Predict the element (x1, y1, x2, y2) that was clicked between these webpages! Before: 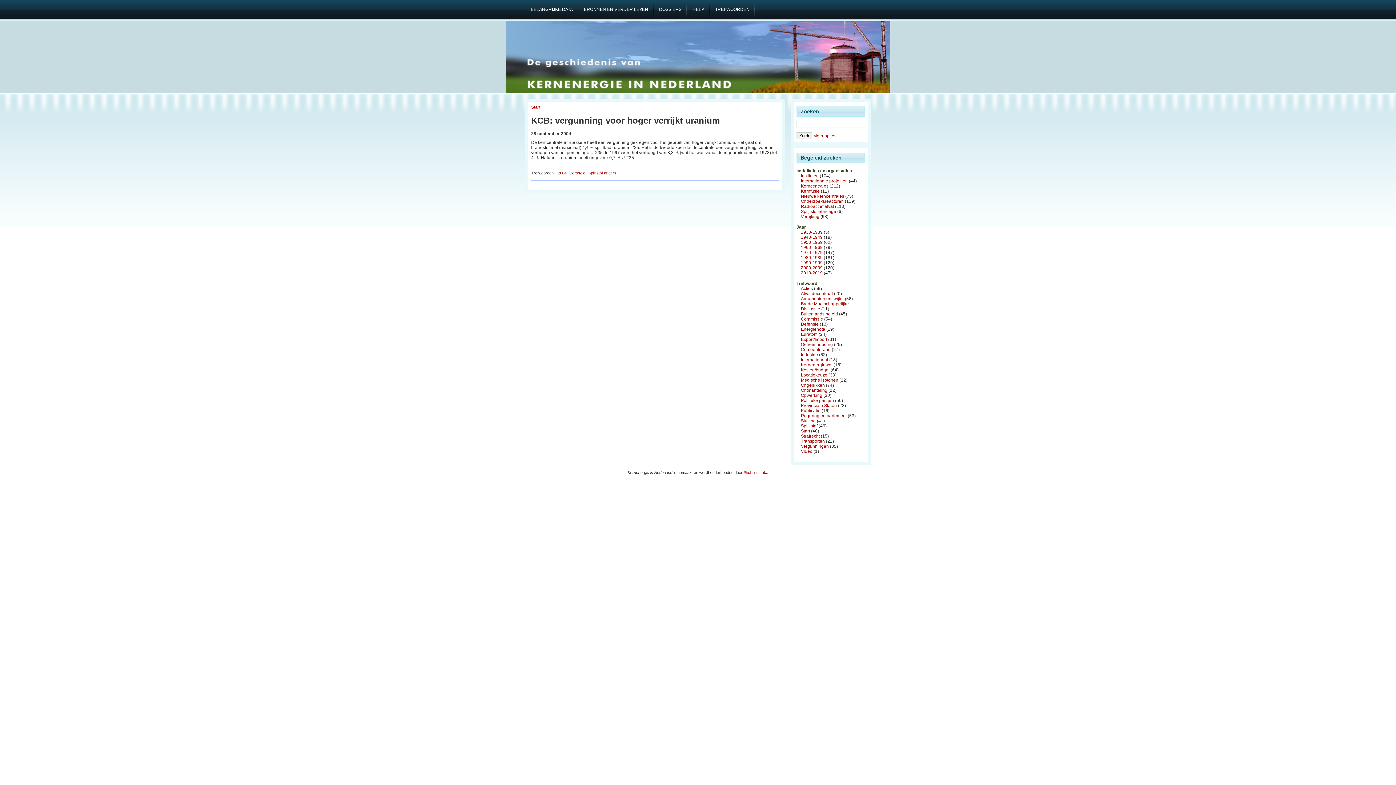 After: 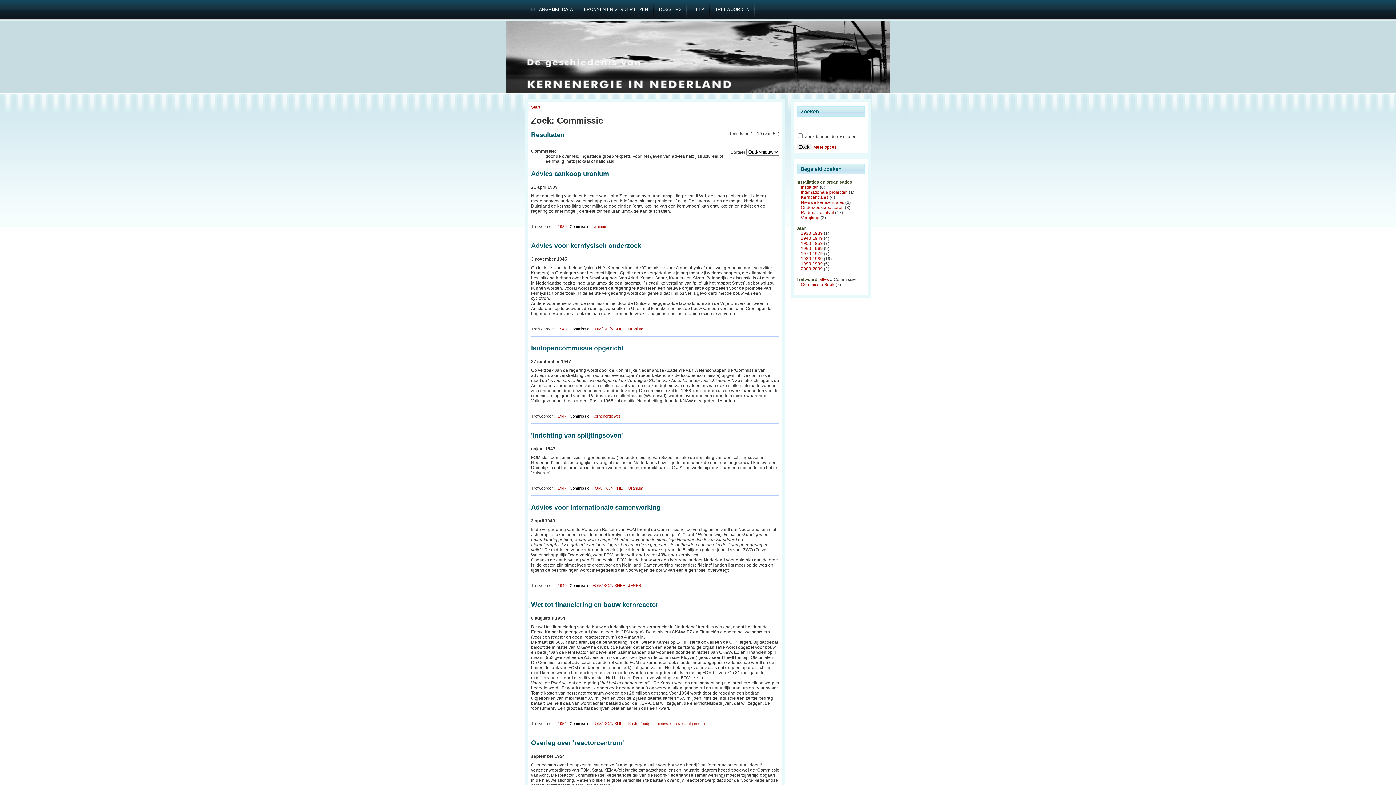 Action: label: Commissie bbox: (801, 316, 823, 321)